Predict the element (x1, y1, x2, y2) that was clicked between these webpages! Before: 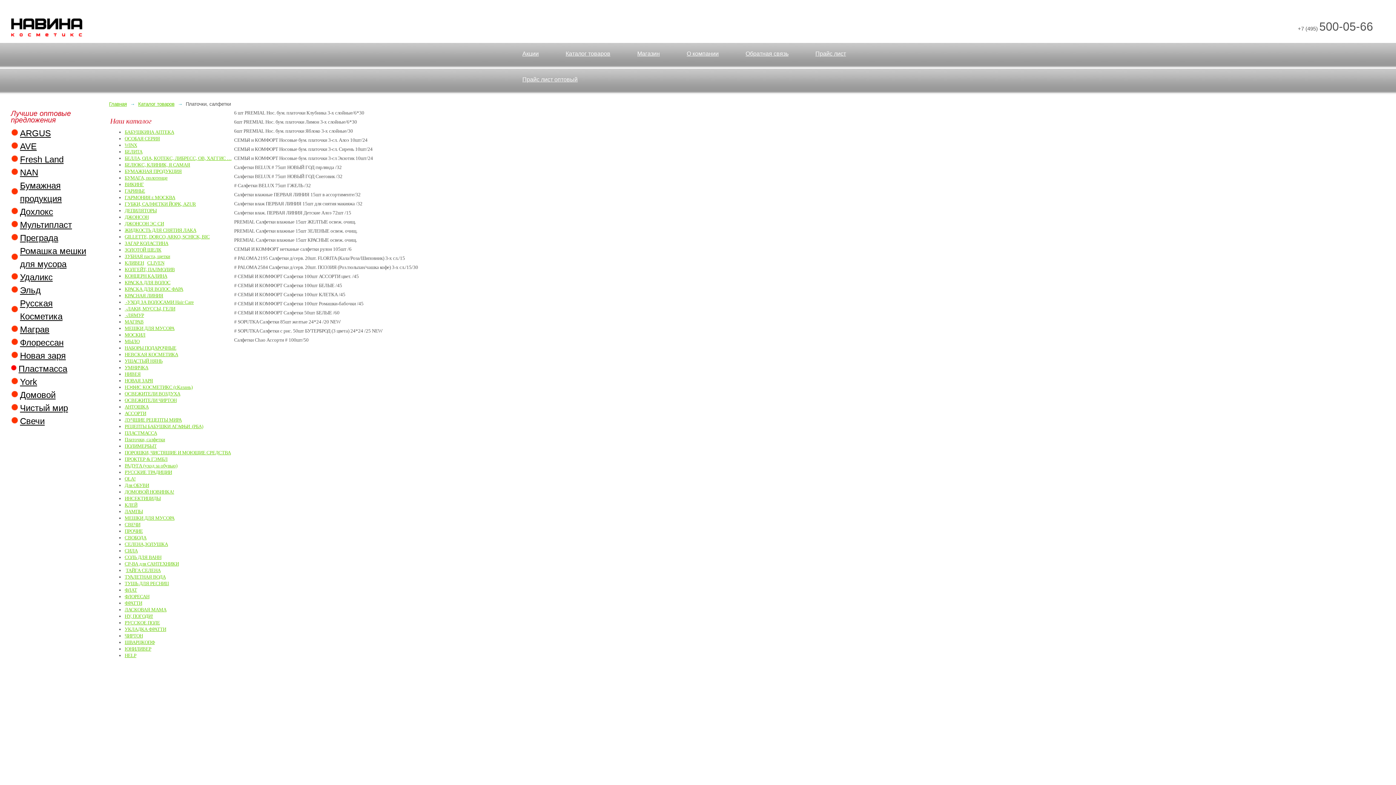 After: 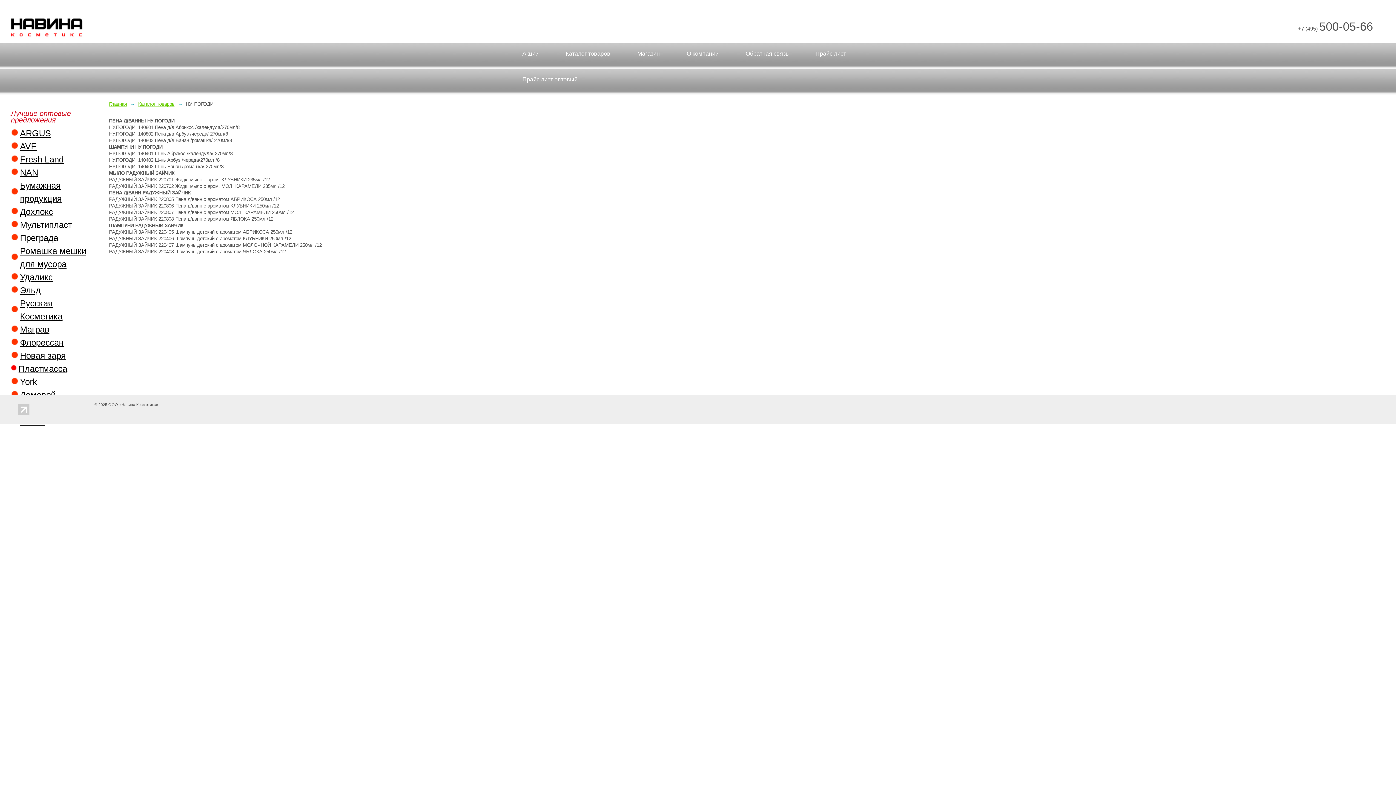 Action: label: НУ, ПОГОДИ! bbox: (124, 613, 153, 619)